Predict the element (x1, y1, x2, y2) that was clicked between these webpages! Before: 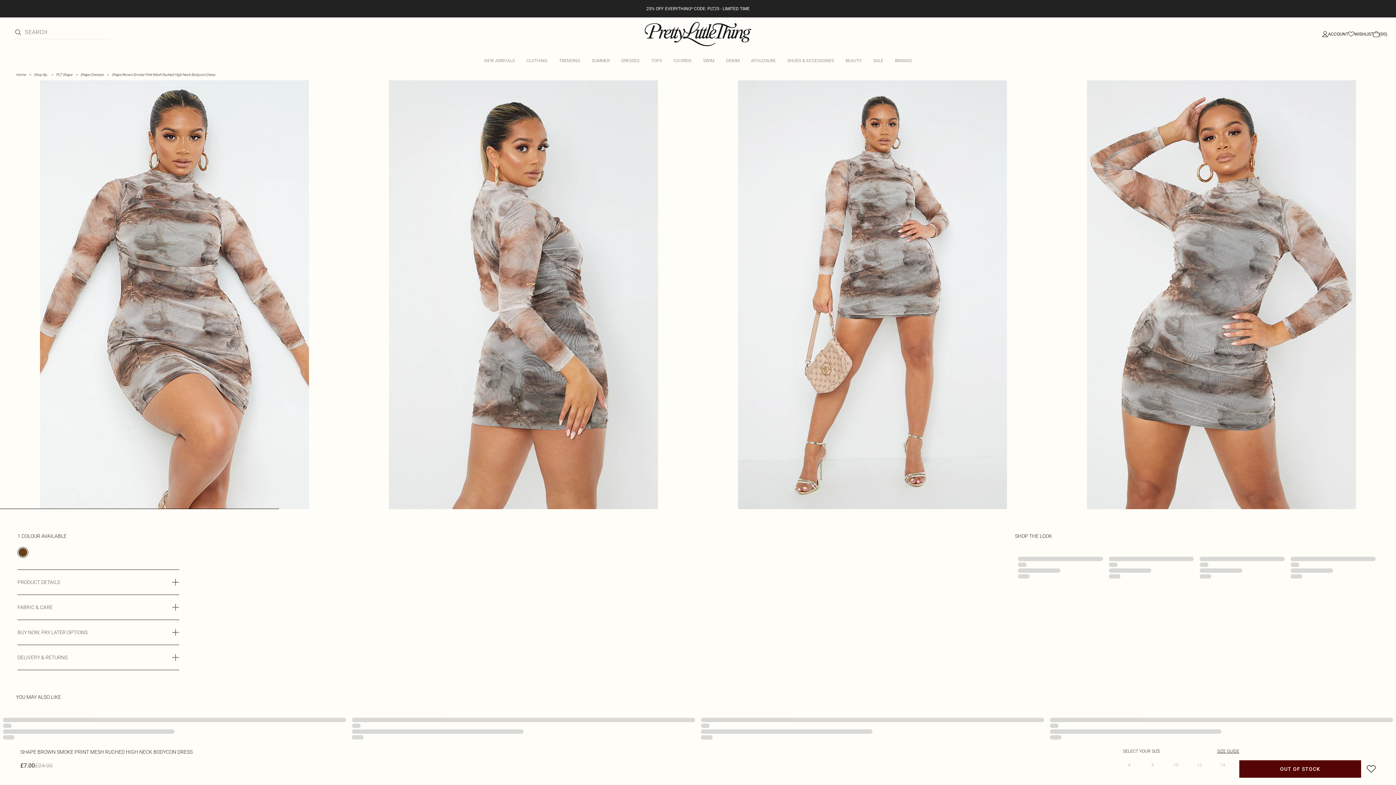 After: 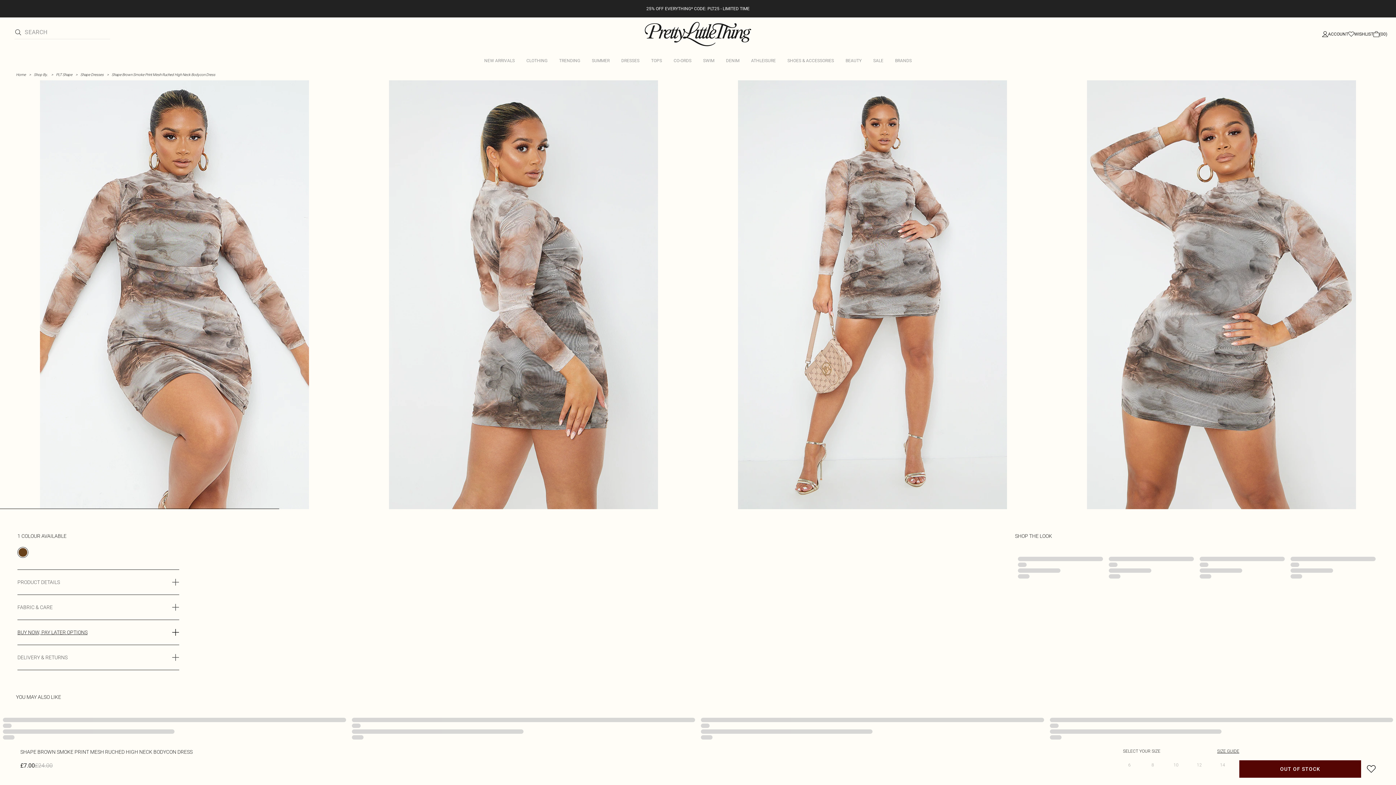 Action: label: BUY NOW, PAY LATER OPTIONS bbox: (17, 620, 179, 645)